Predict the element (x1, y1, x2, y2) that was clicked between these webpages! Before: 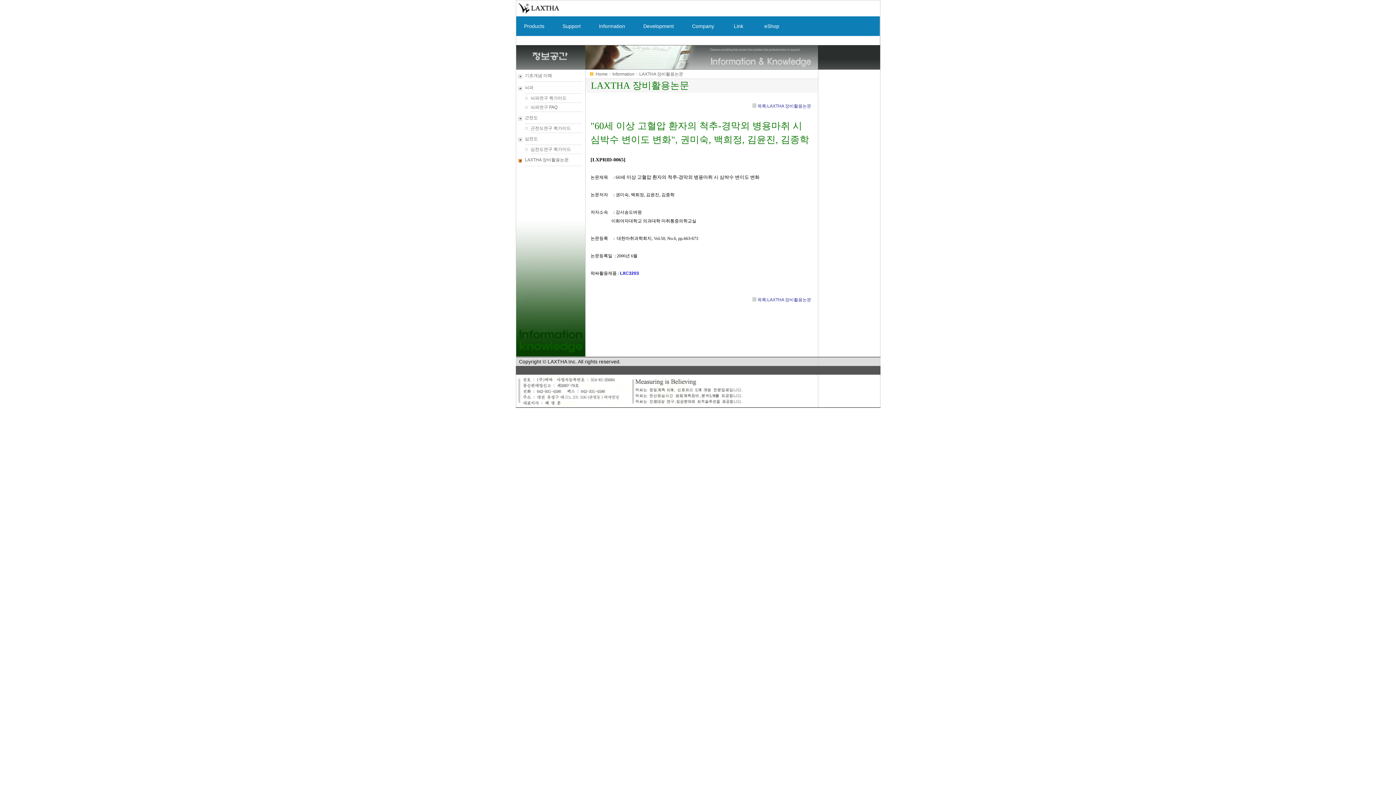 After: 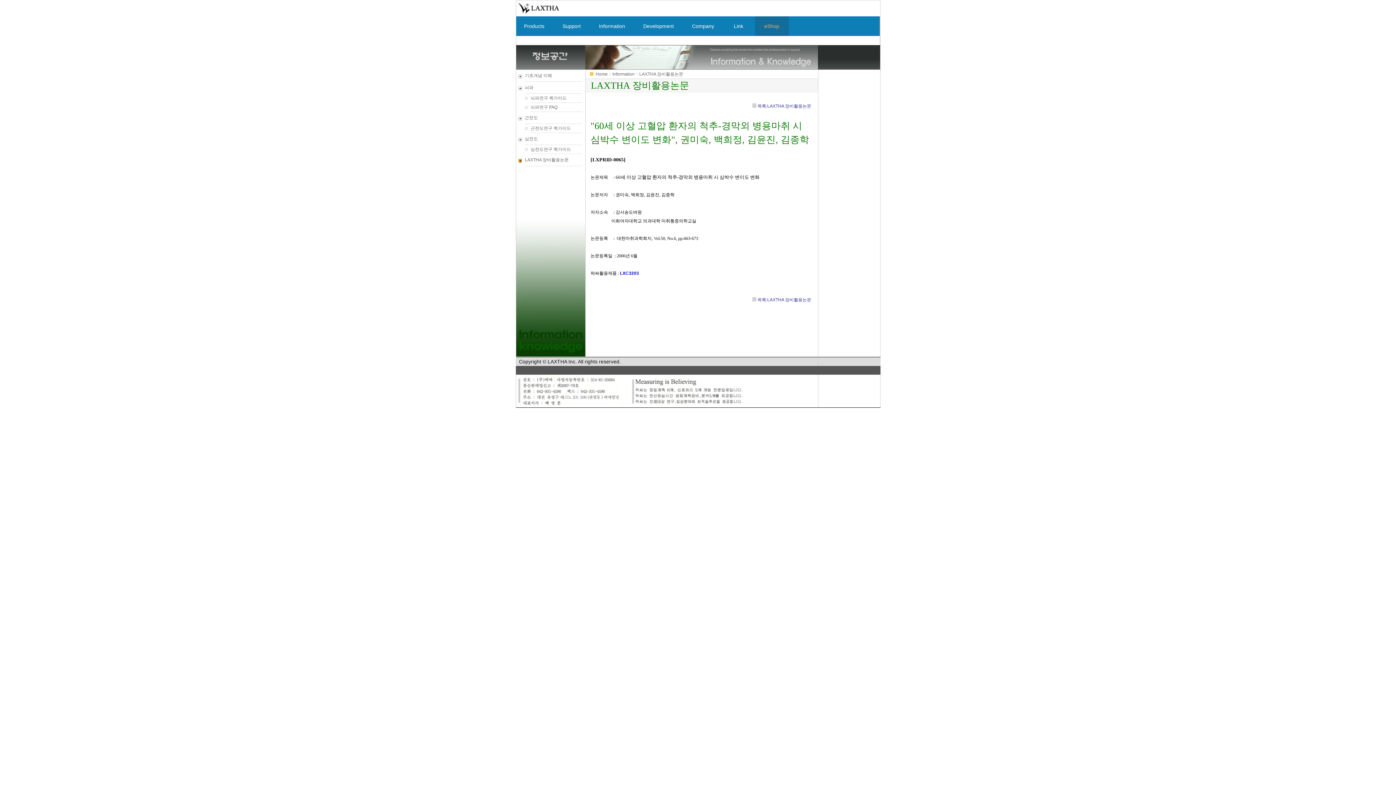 Action: label:    eShop    bbox: (755, 16, 788, 36)